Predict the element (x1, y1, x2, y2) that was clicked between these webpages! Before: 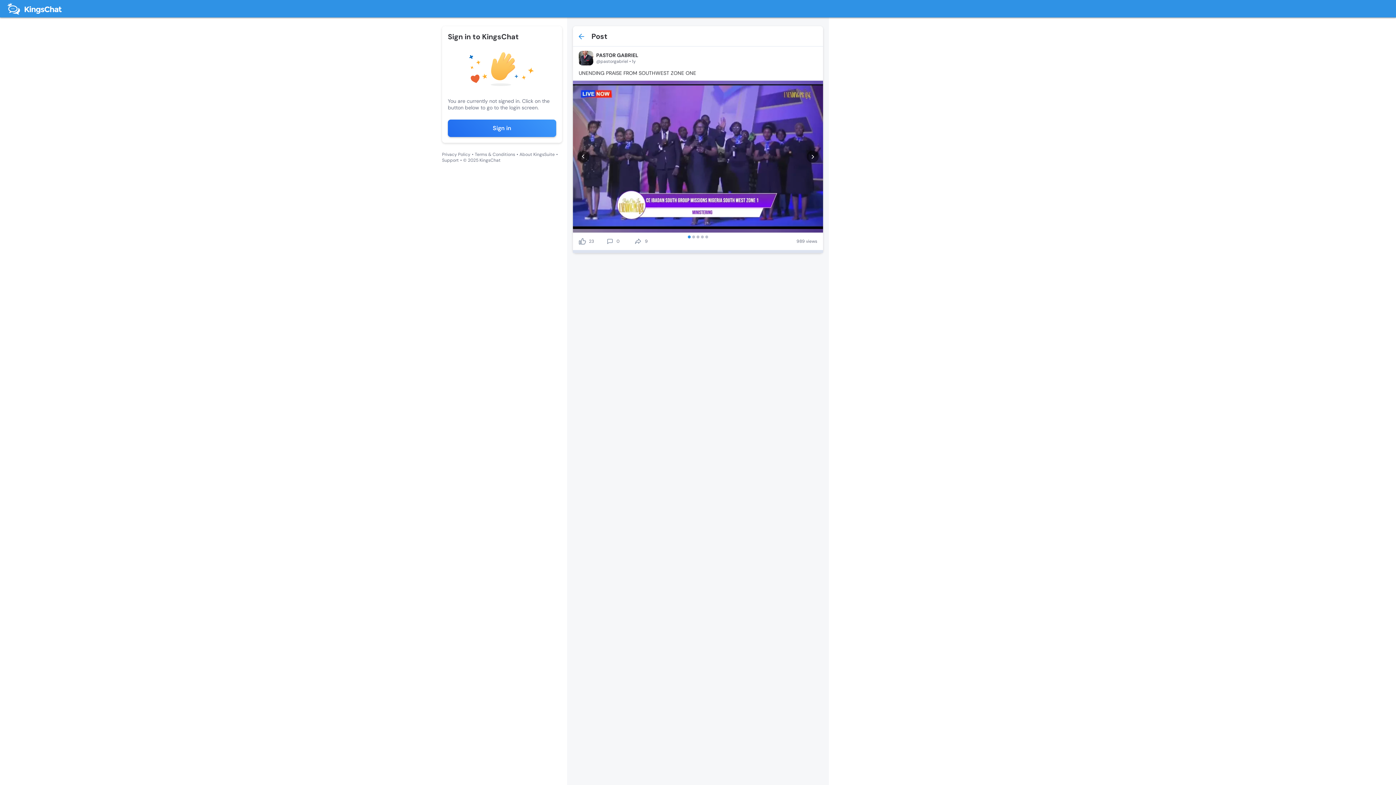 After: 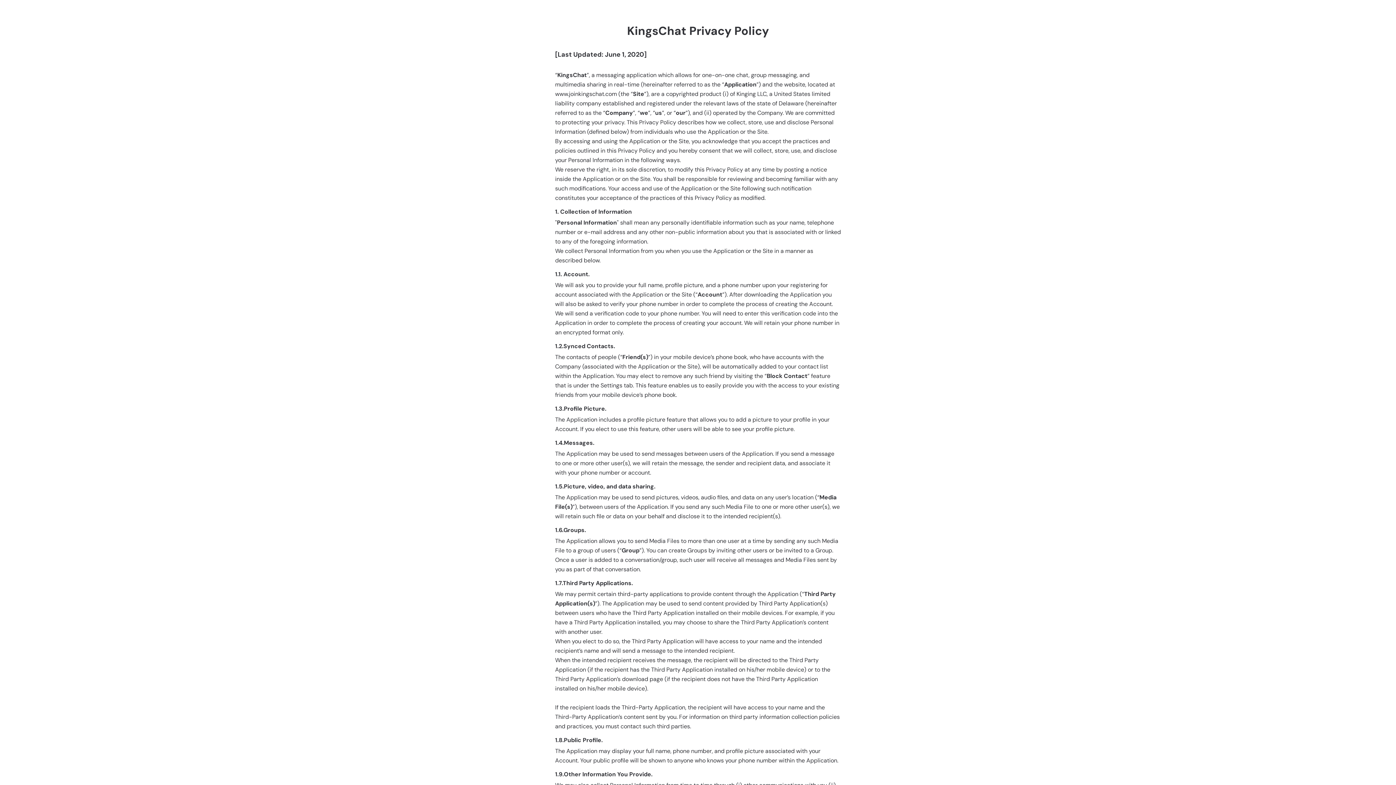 Action: bbox: (442, 151, 470, 157) label: Privacy Policy